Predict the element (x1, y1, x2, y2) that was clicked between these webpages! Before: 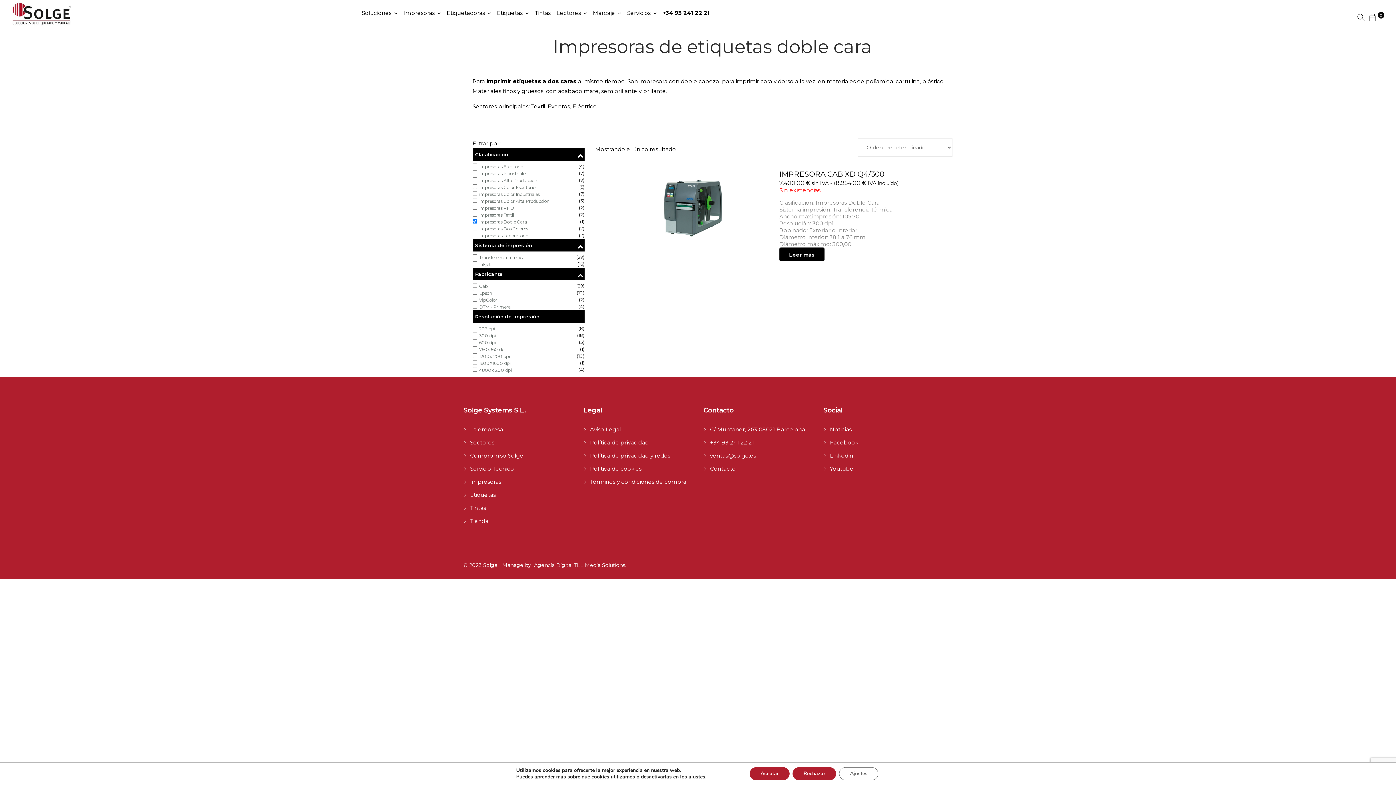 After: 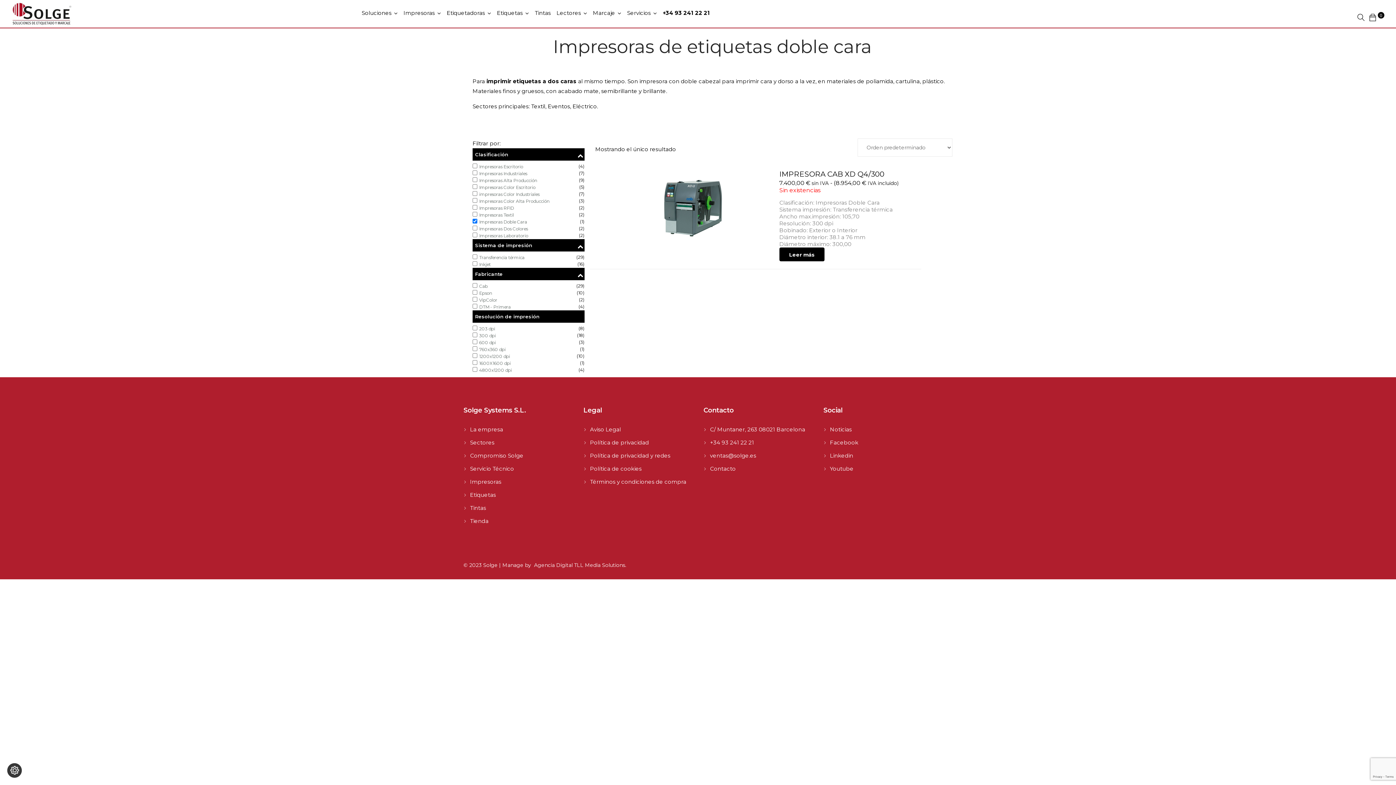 Action: label: Aceptar bbox: (749, 767, 789, 780)